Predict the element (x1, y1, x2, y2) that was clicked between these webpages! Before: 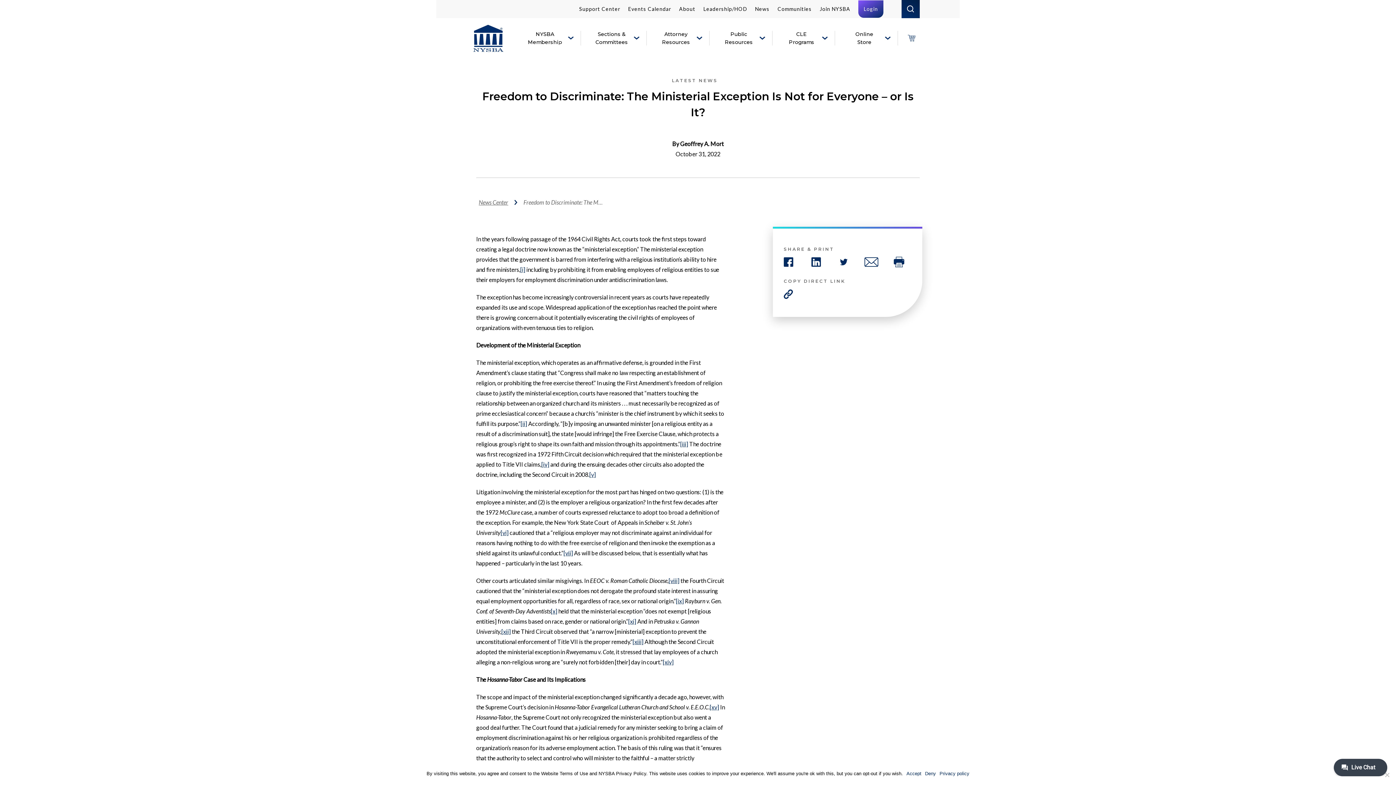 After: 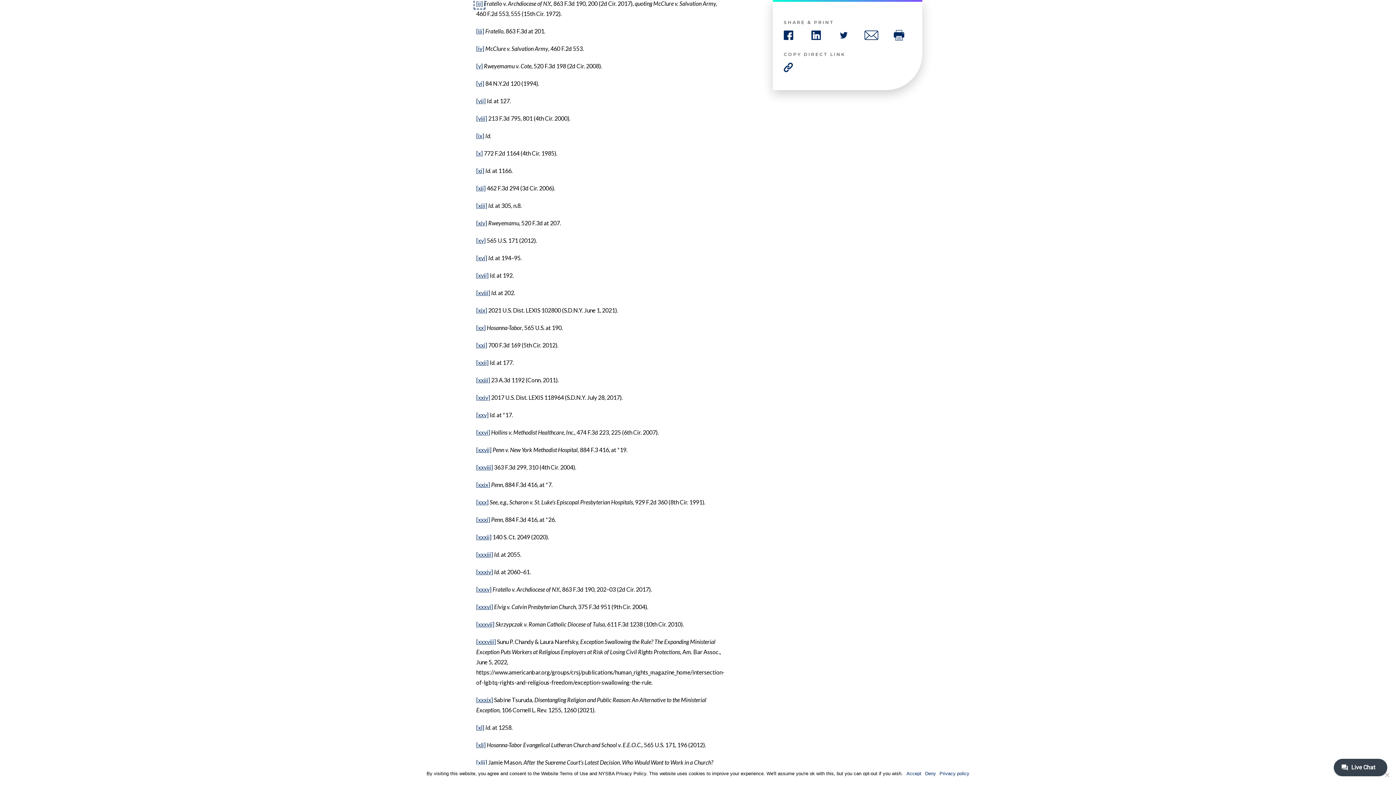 Action: label: [ii] bbox: (520, 420, 527, 427)